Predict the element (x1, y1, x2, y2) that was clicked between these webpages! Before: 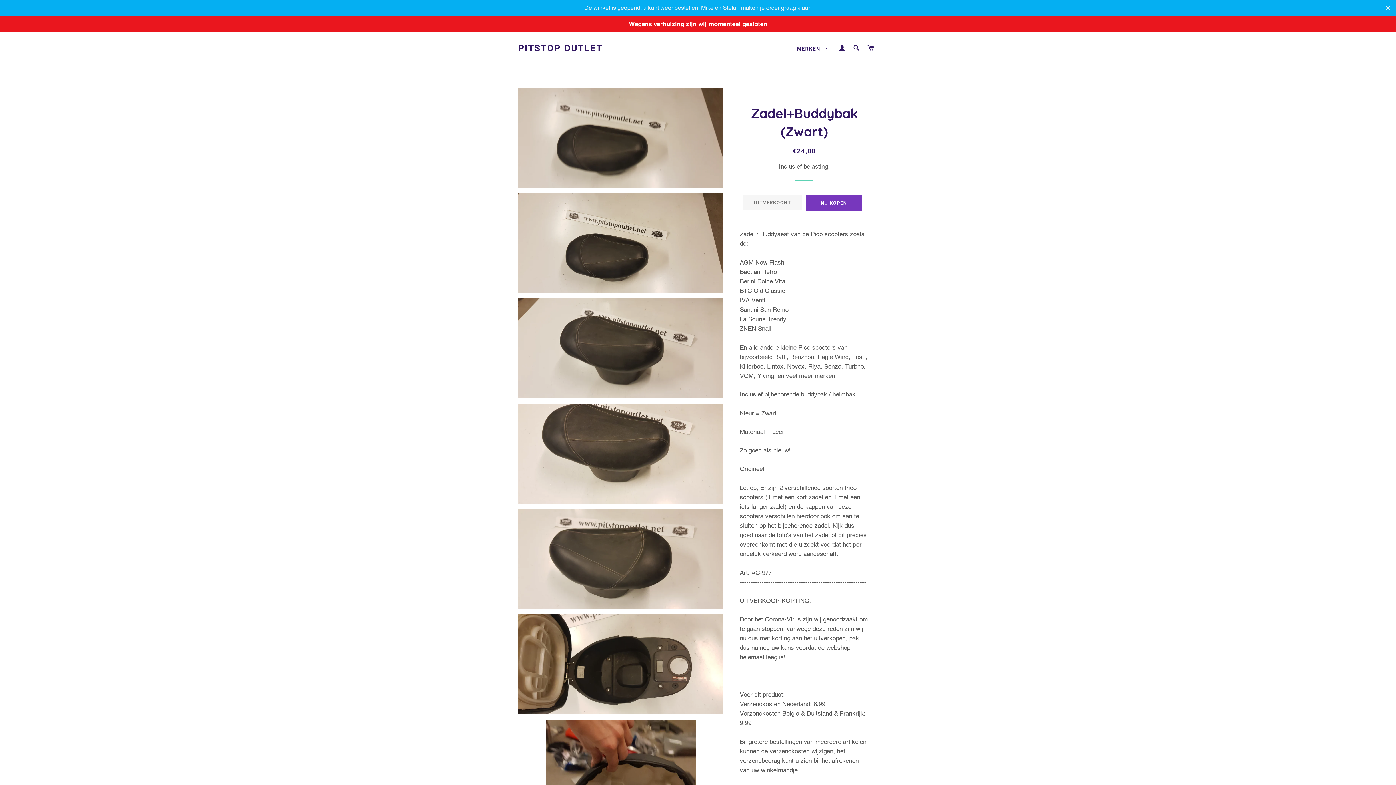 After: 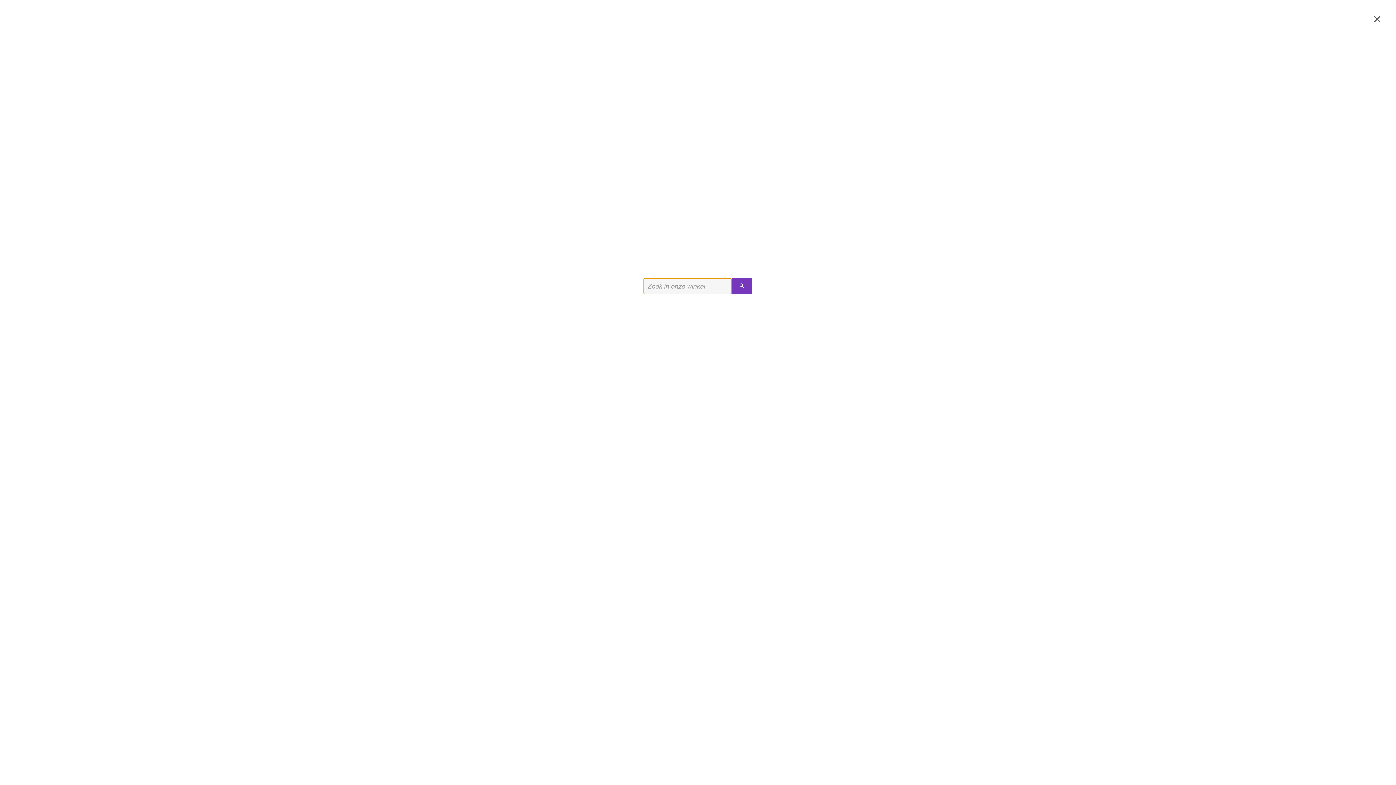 Action: label: ZOEKEN bbox: (850, 37, 863, 58)